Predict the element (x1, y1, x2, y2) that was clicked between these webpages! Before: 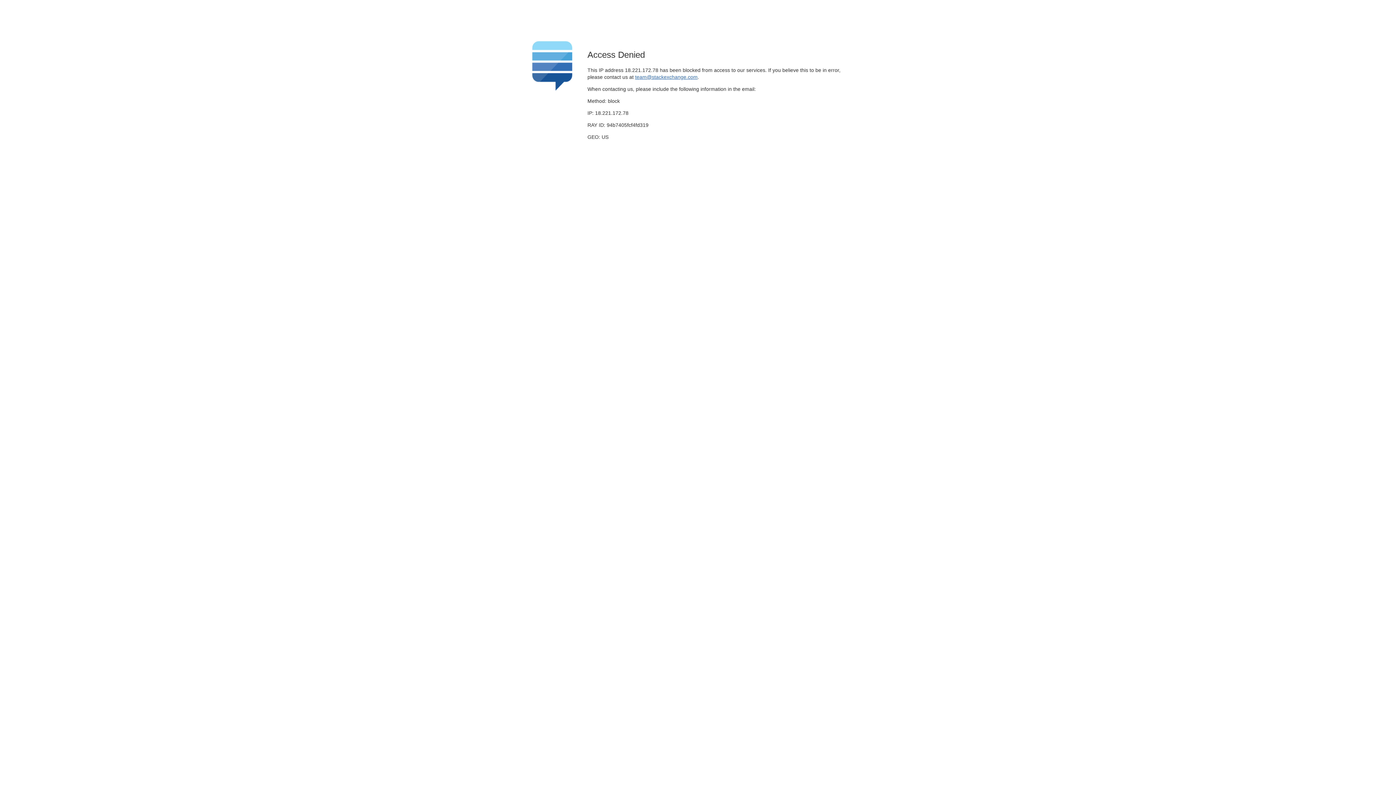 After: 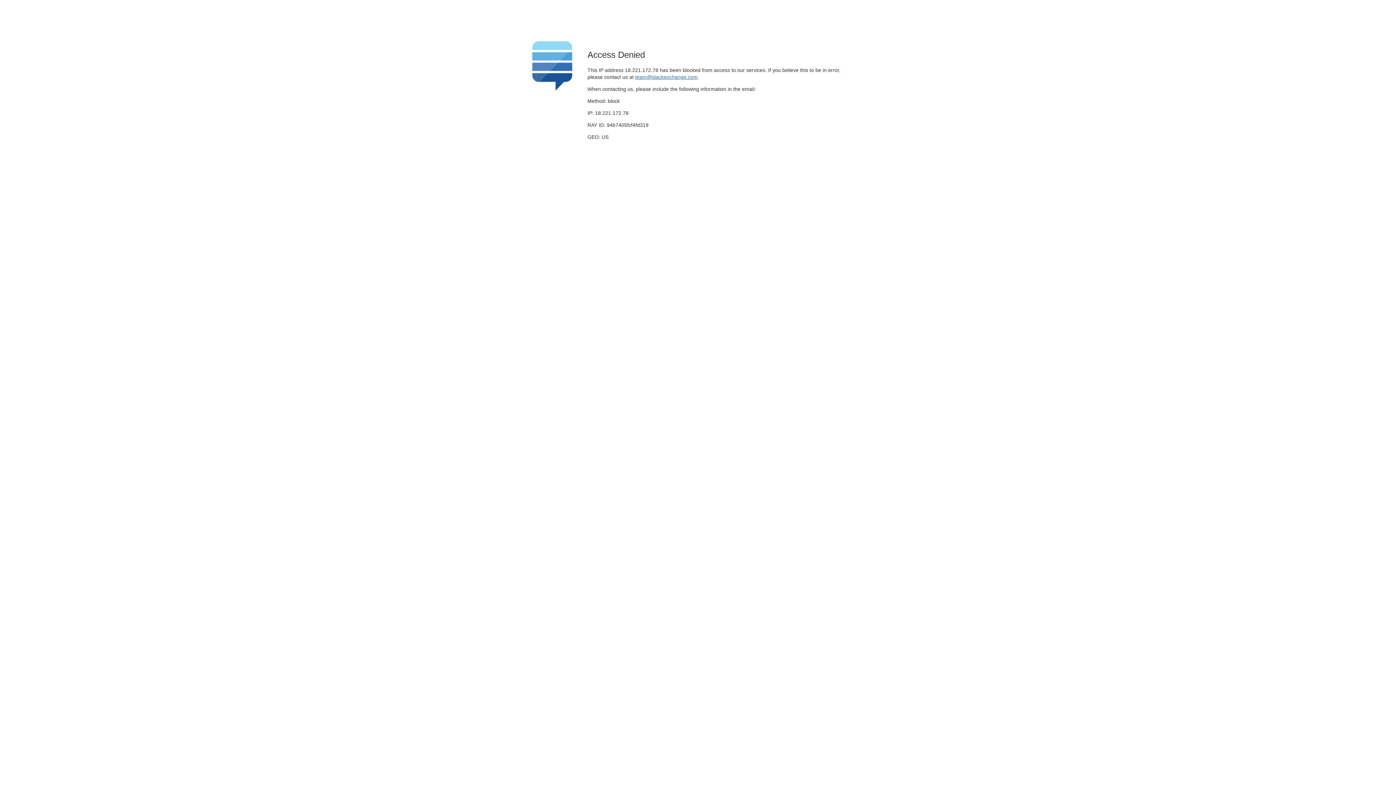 Action: bbox: (635, 74, 697, 79) label: team@stackexchange.com